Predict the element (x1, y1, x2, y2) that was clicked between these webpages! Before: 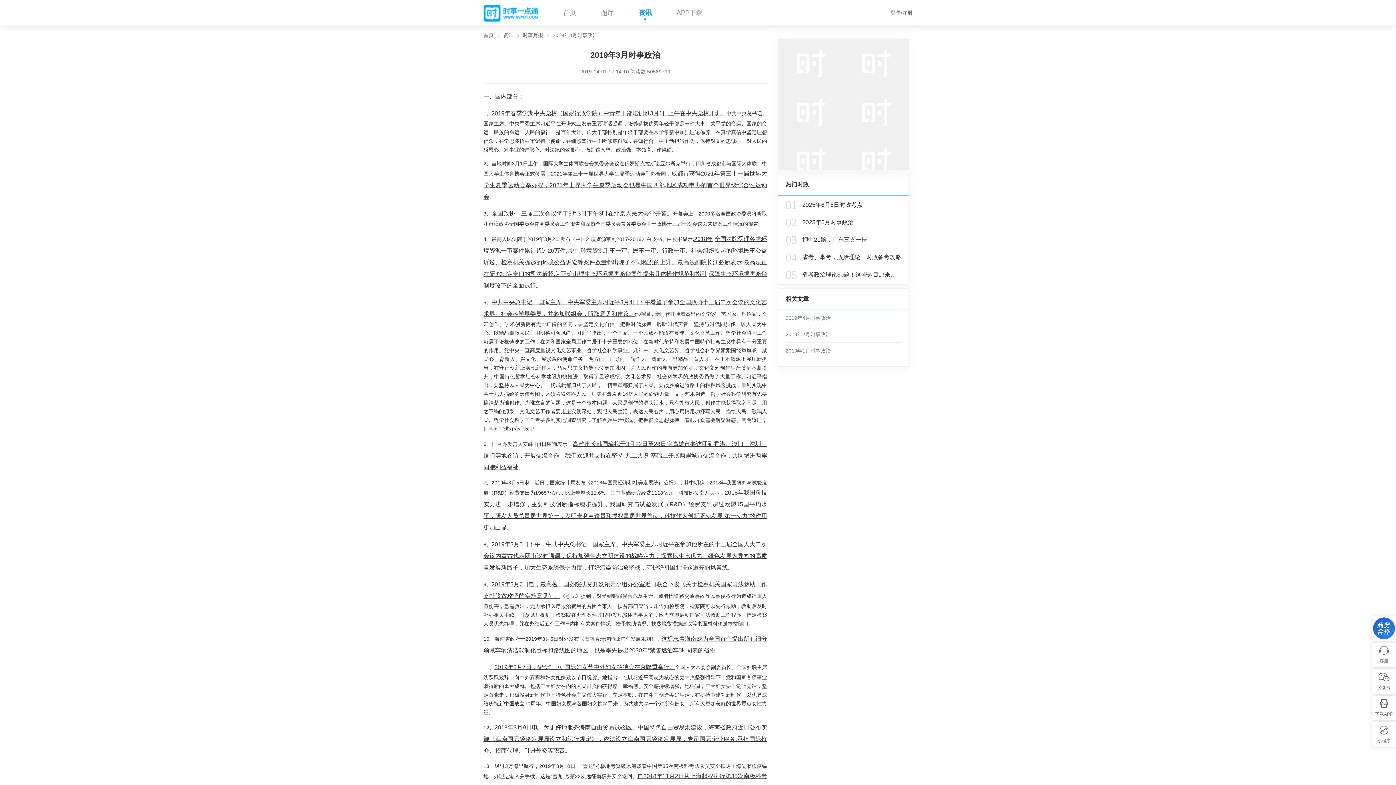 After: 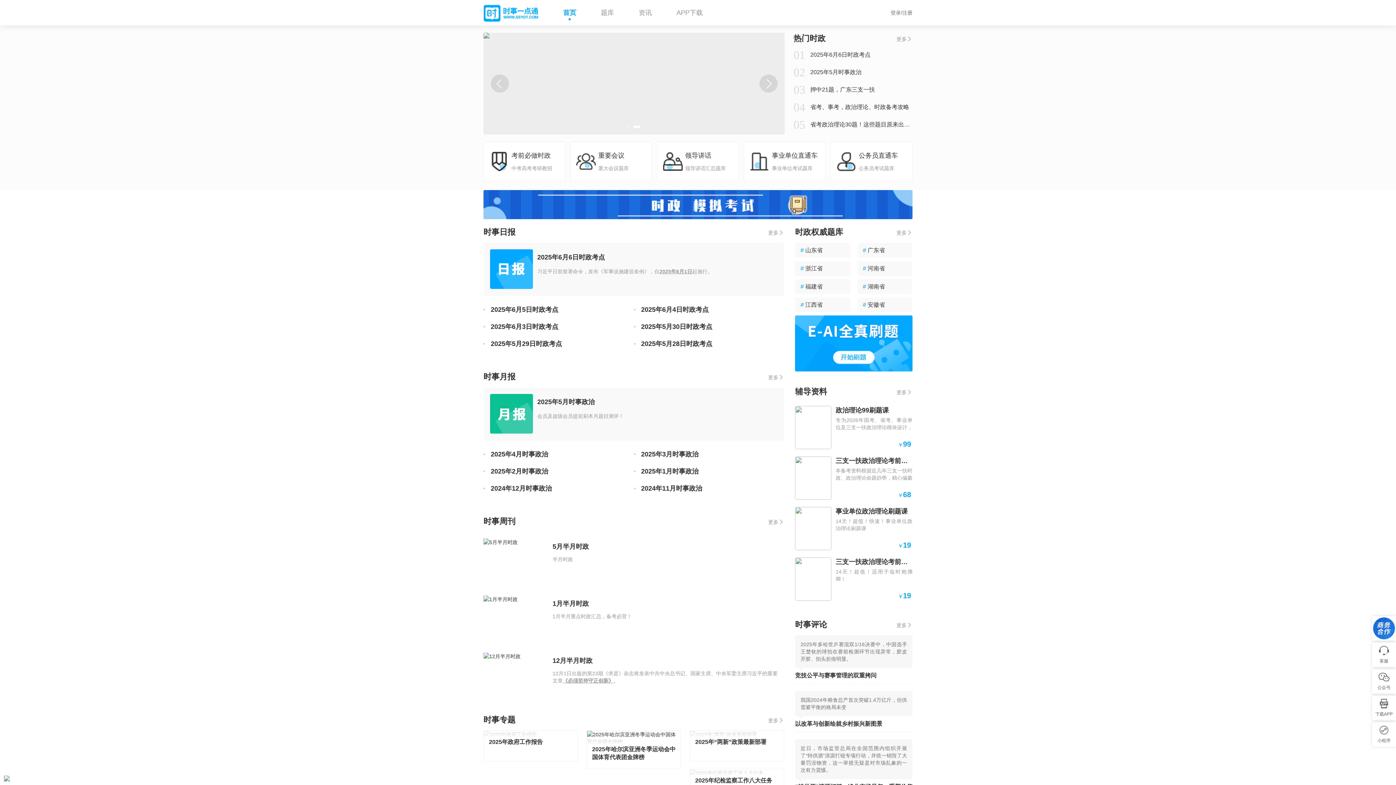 Action: label: 首页 bbox: (550, 0, 588, 25)